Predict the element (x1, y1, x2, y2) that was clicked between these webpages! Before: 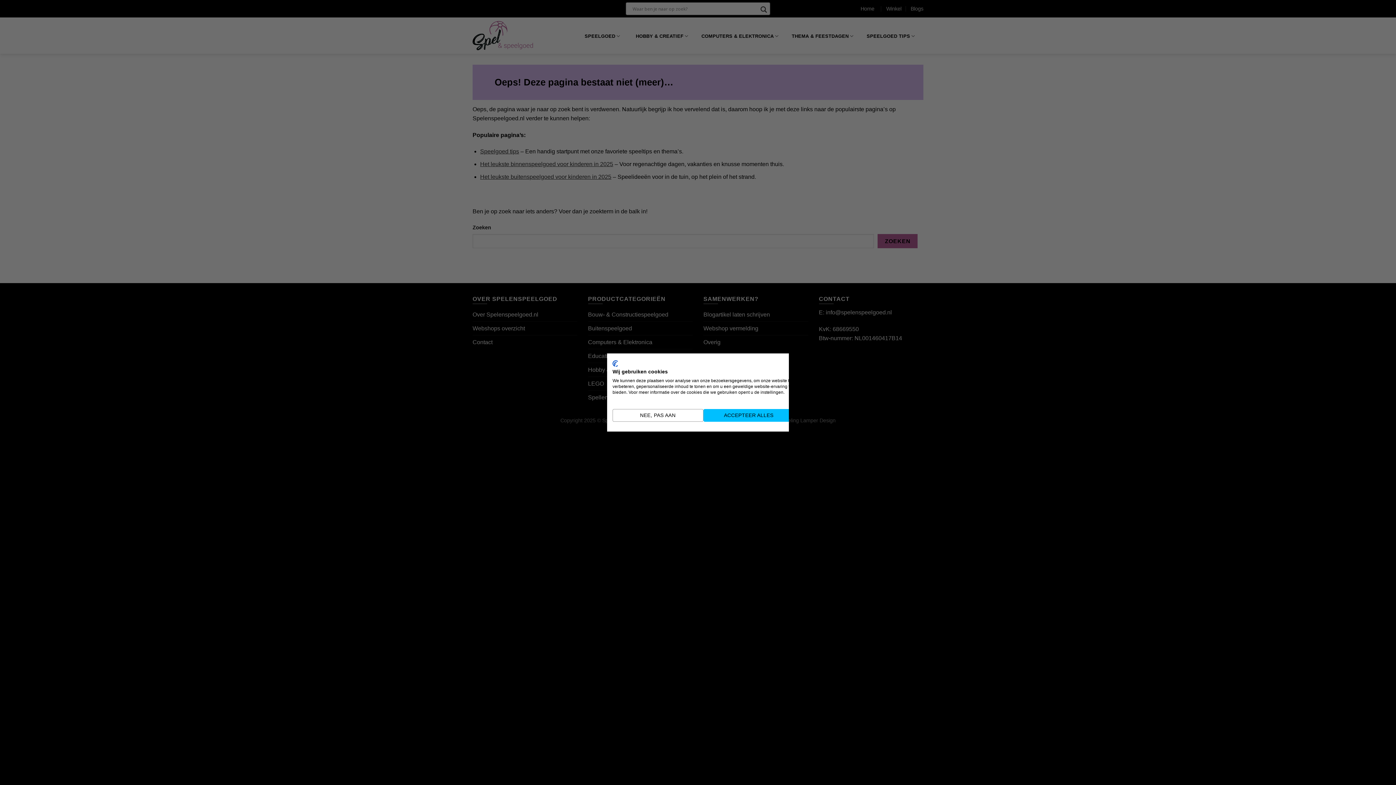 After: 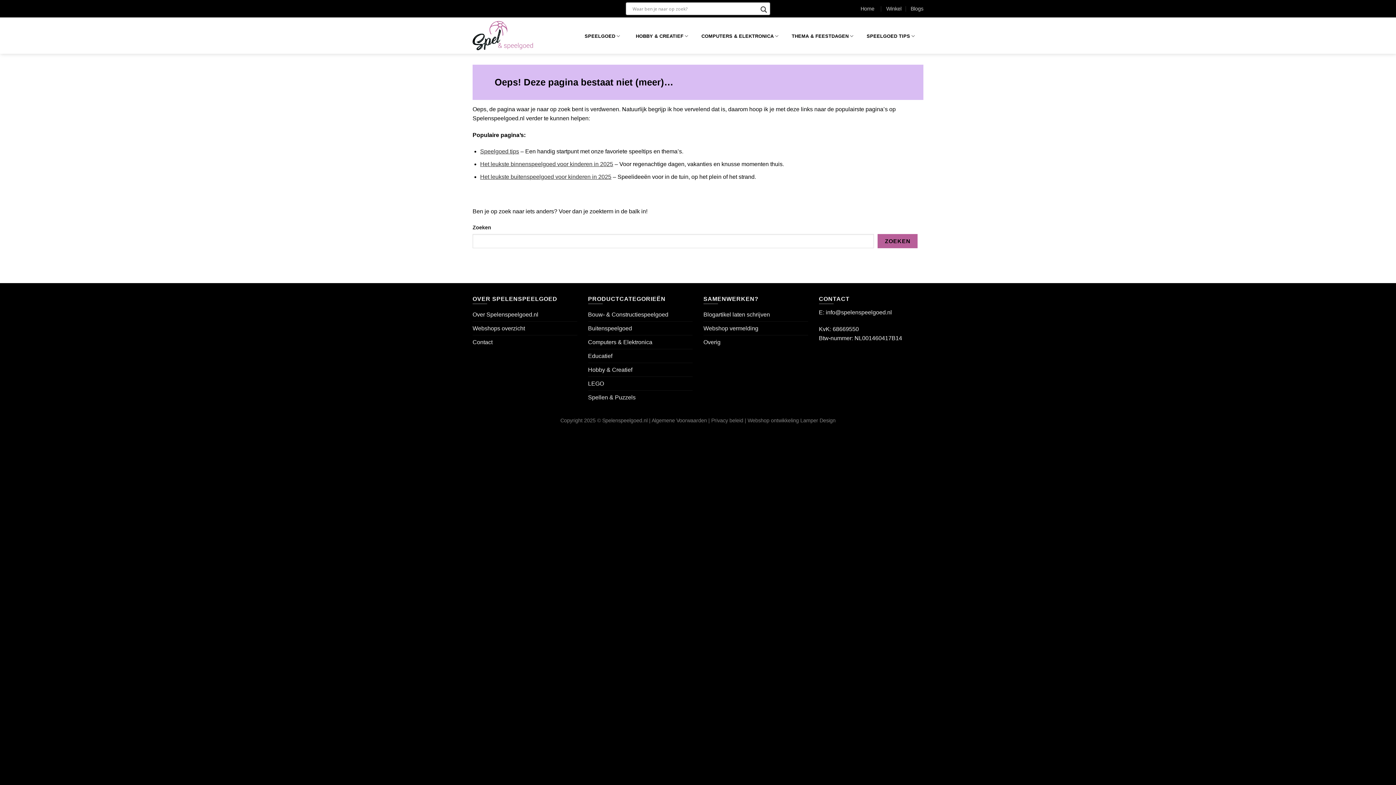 Action: bbox: (703, 409, 794, 422) label: Accepteer alle cookies